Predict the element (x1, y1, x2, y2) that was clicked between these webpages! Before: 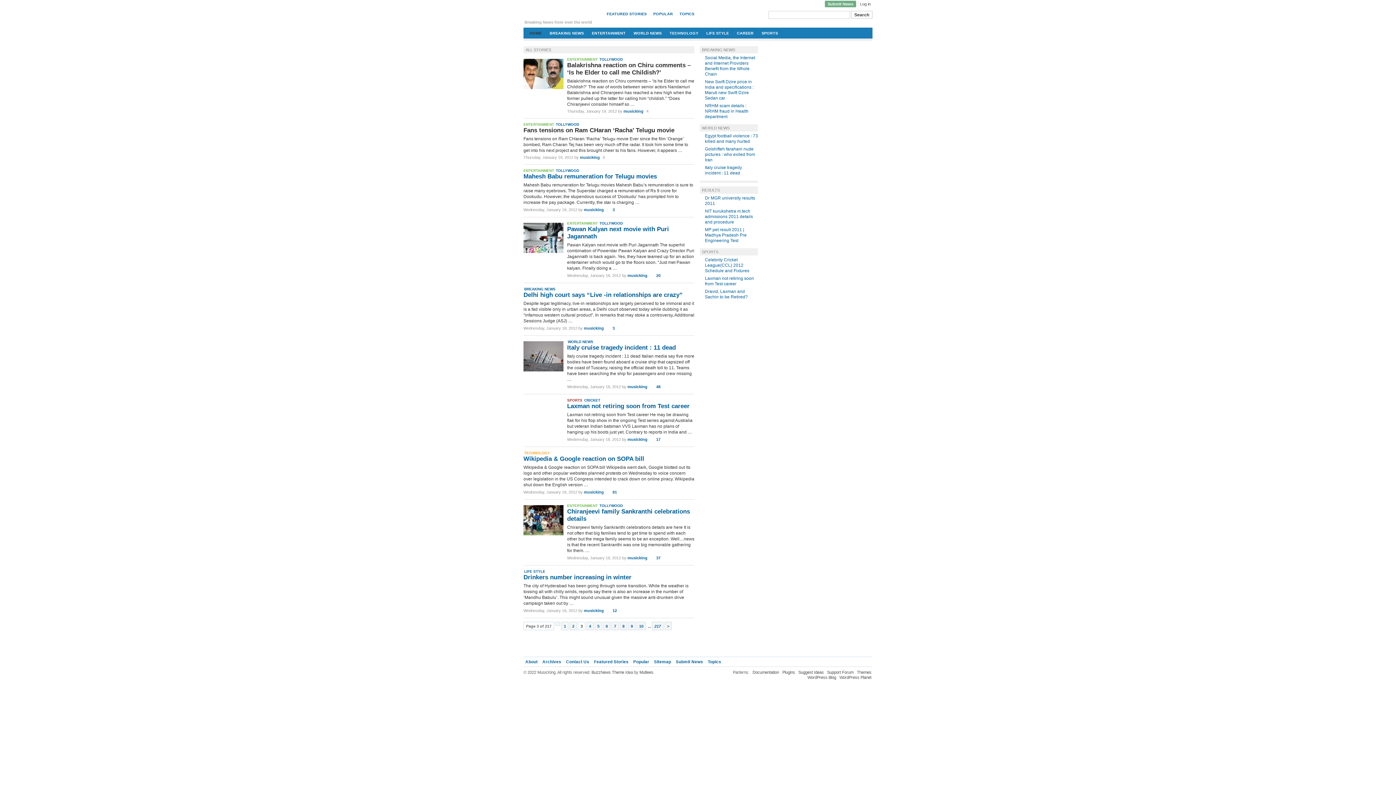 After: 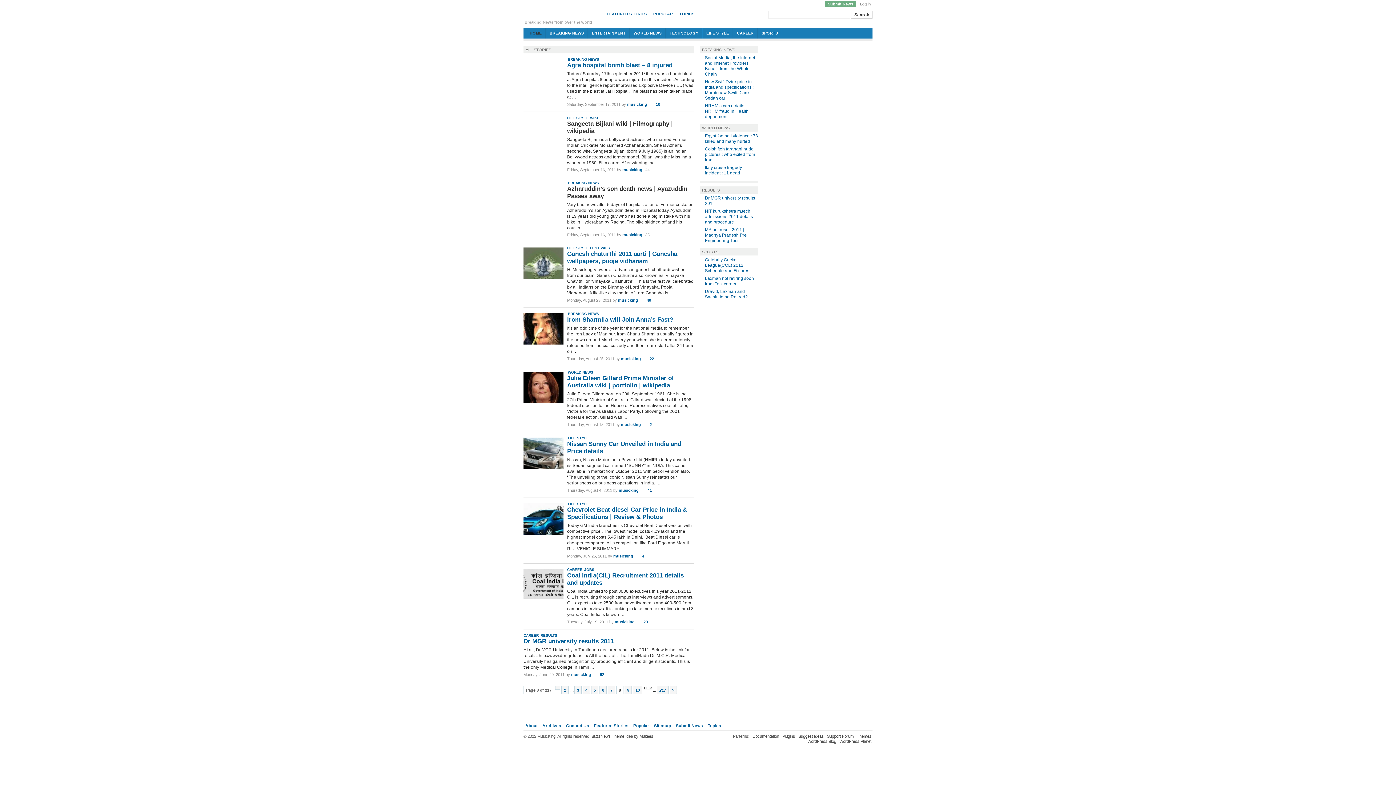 Action: bbox: (620, 622, 627, 630) label: 8